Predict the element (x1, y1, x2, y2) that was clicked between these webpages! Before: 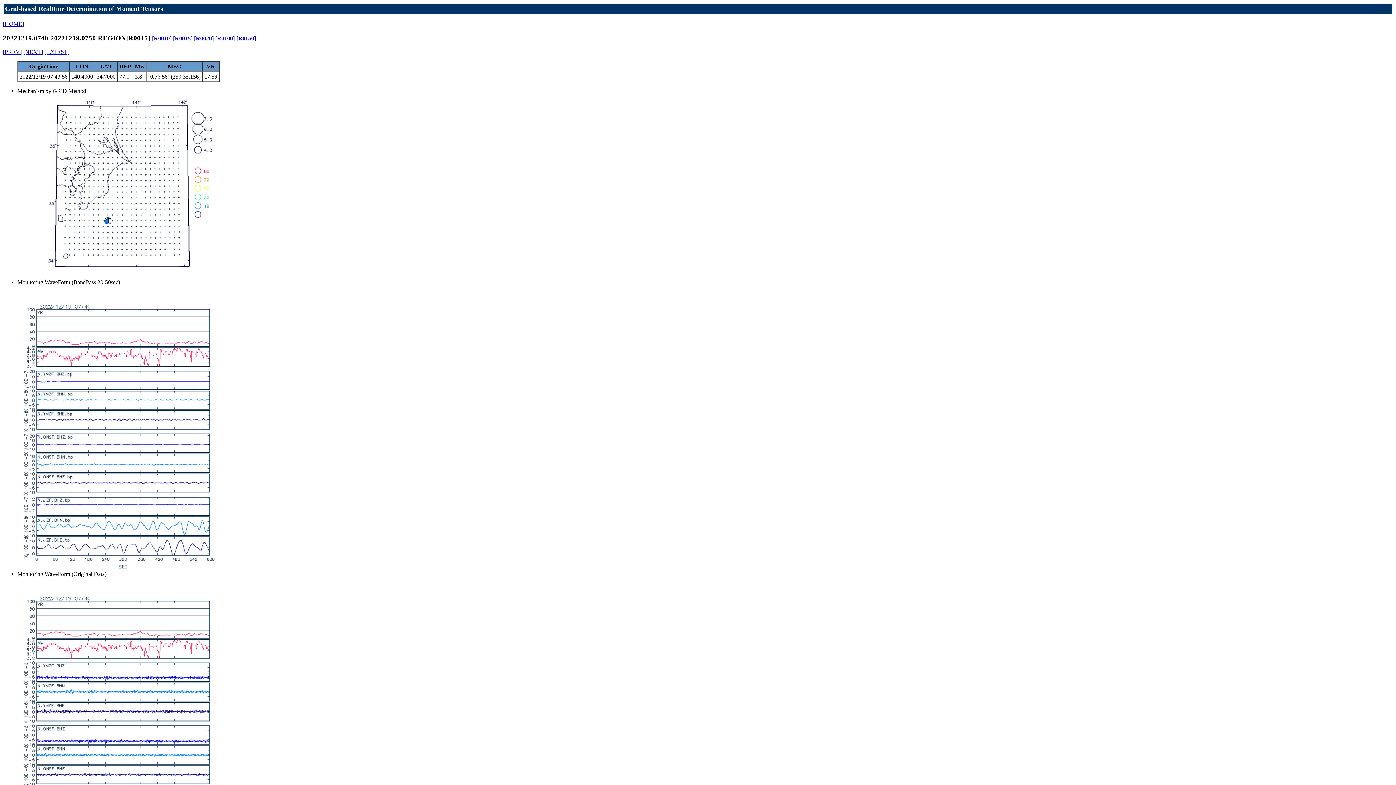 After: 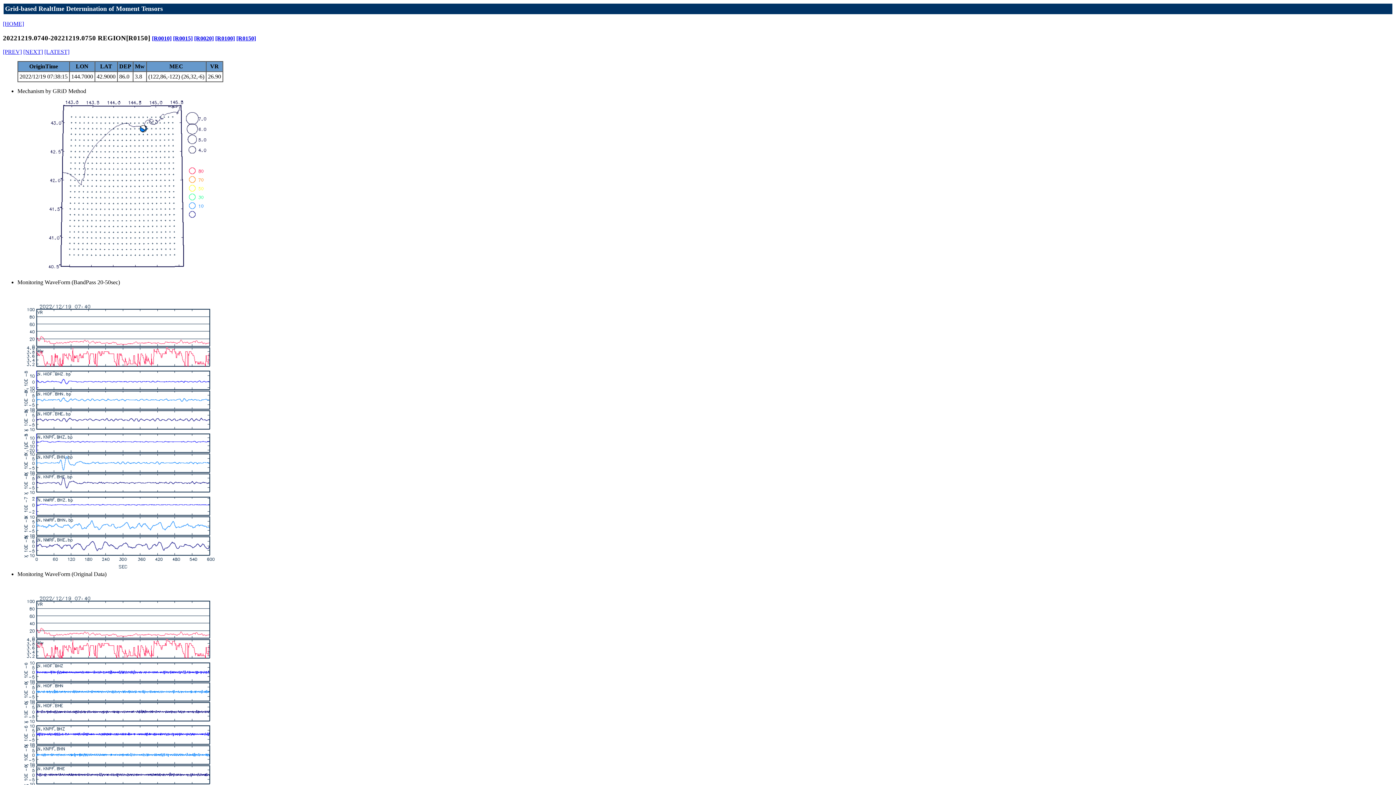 Action: label: [R0150] bbox: (236, 35, 256, 41)